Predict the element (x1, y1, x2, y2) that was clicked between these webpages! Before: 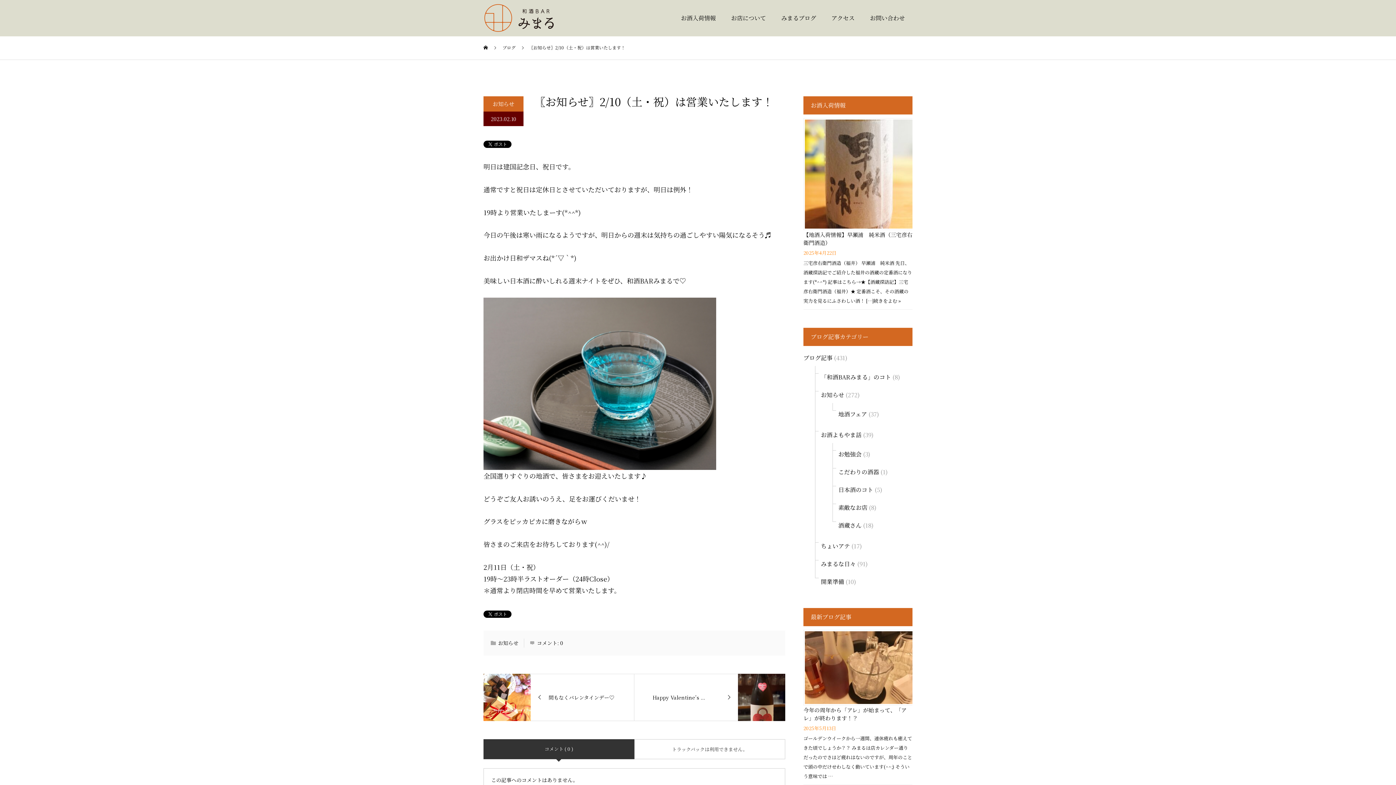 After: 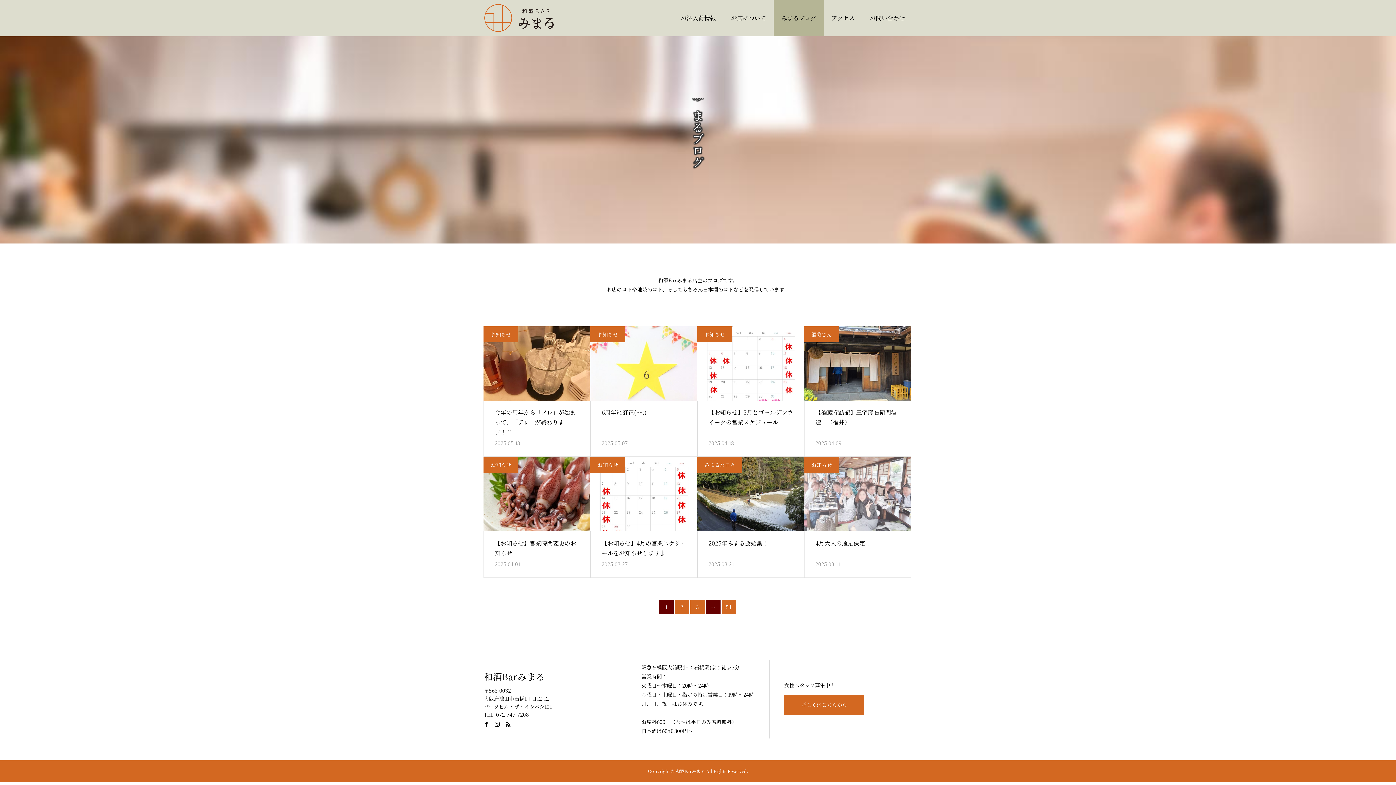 Action: bbox: (773, 0, 824, 36) label: みまるブログ